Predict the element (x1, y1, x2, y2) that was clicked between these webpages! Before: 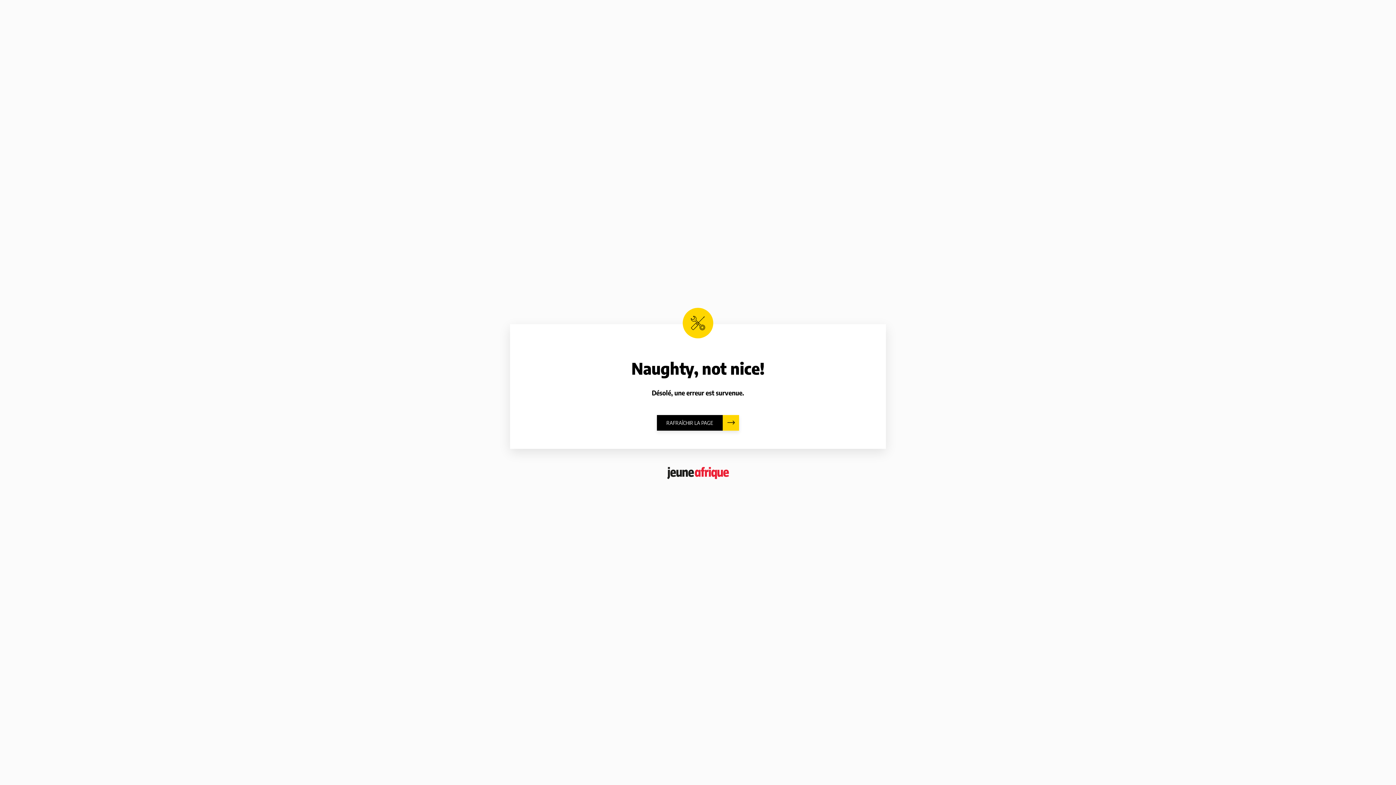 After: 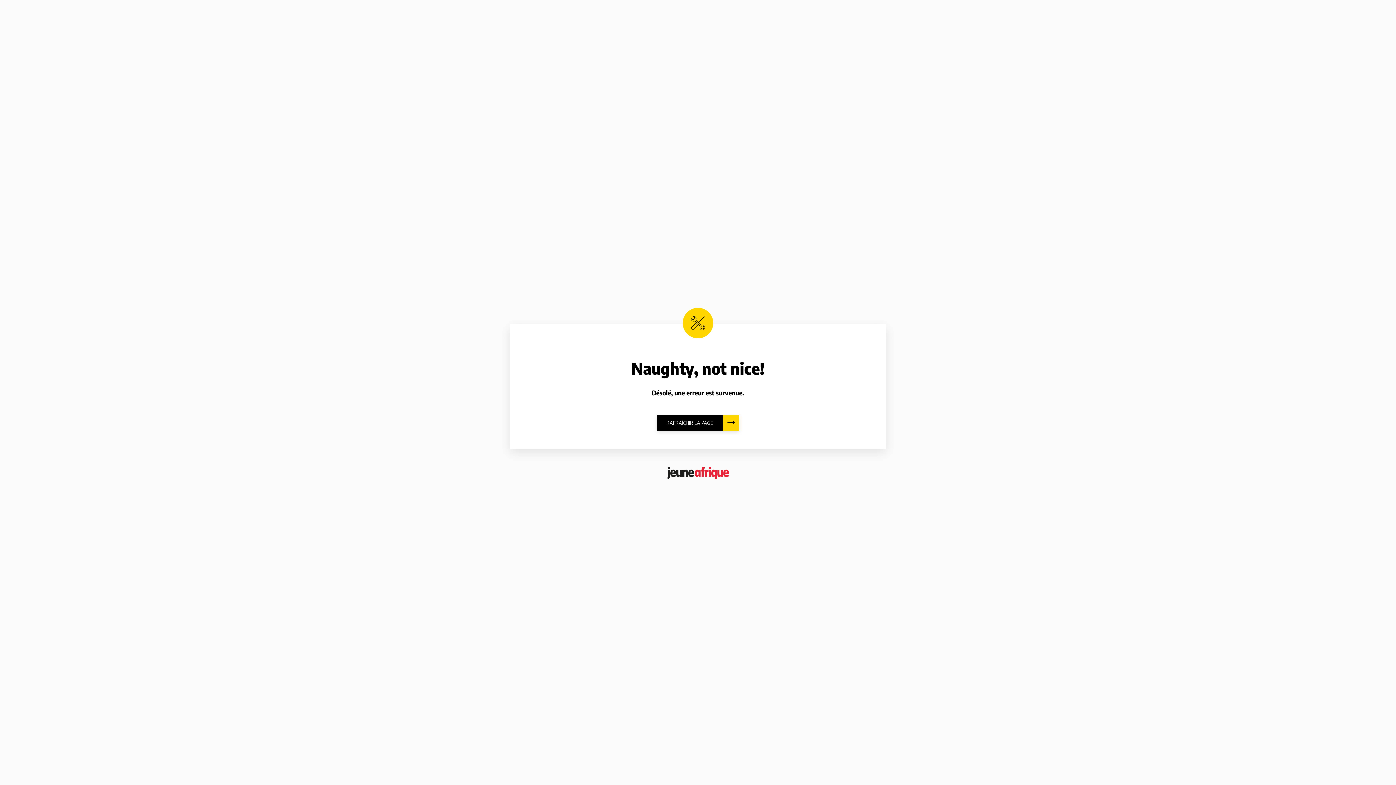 Action: bbox: (657, 415, 739, 430) label: RAFRAÎCHIR LA PAGE